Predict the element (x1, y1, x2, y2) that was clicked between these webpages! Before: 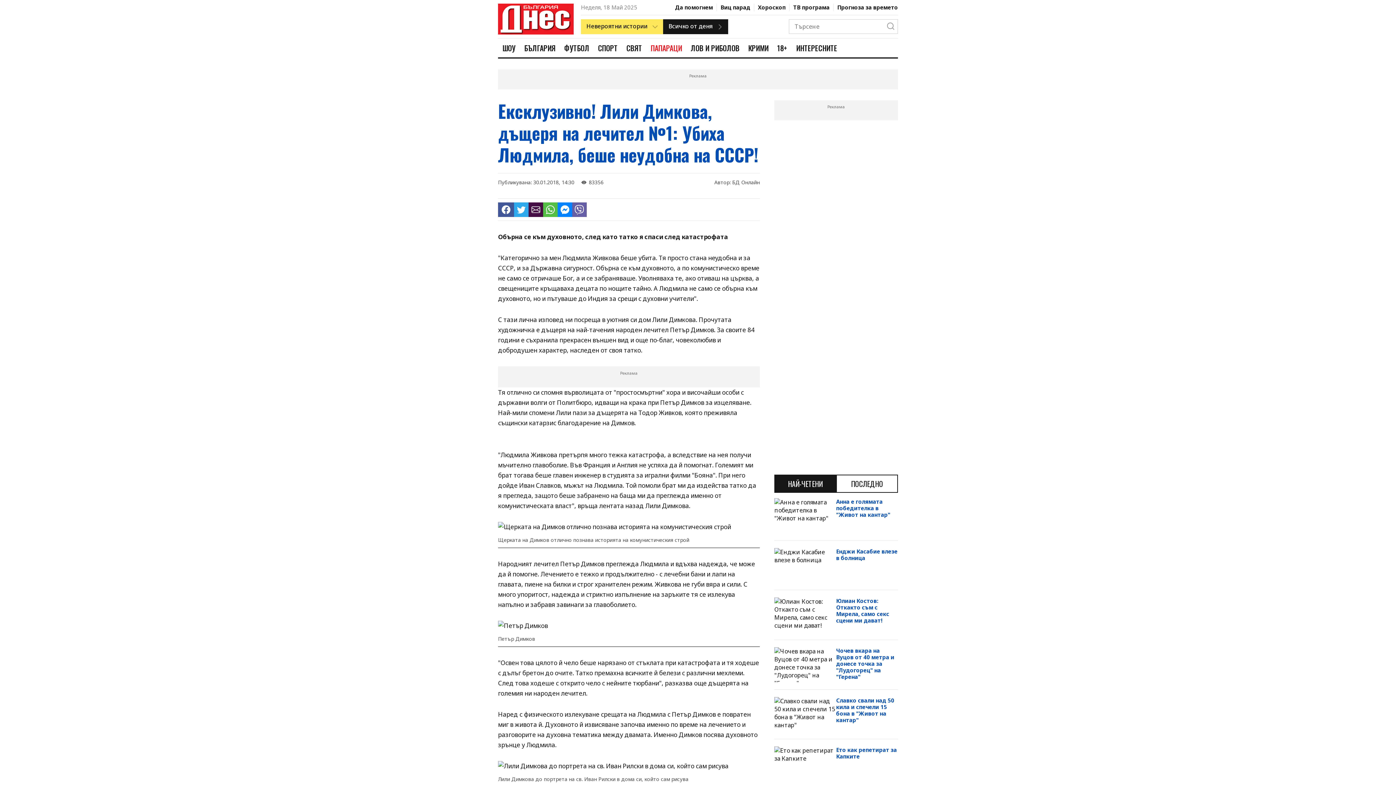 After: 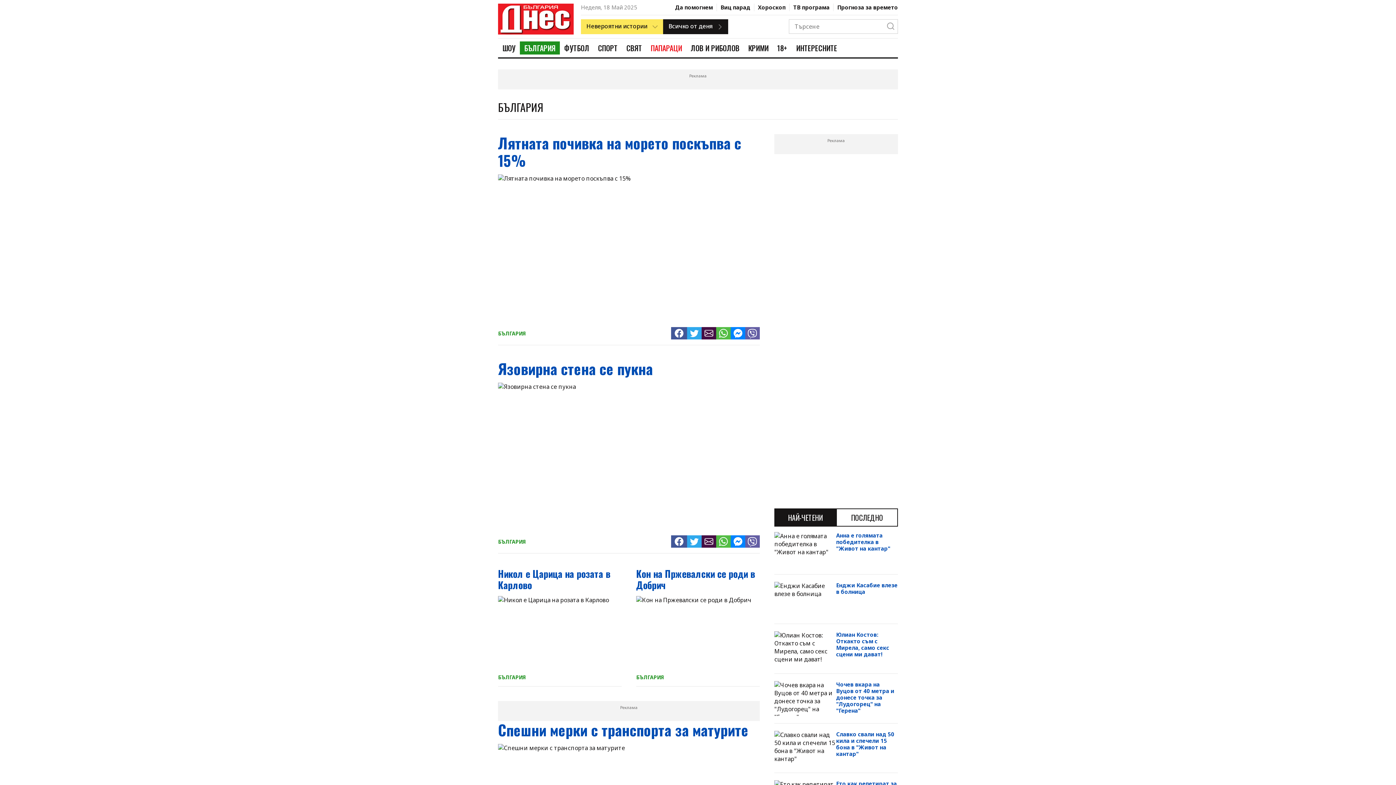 Action: label: БЪЛГАРИЯ bbox: (520, 41, 560, 54)